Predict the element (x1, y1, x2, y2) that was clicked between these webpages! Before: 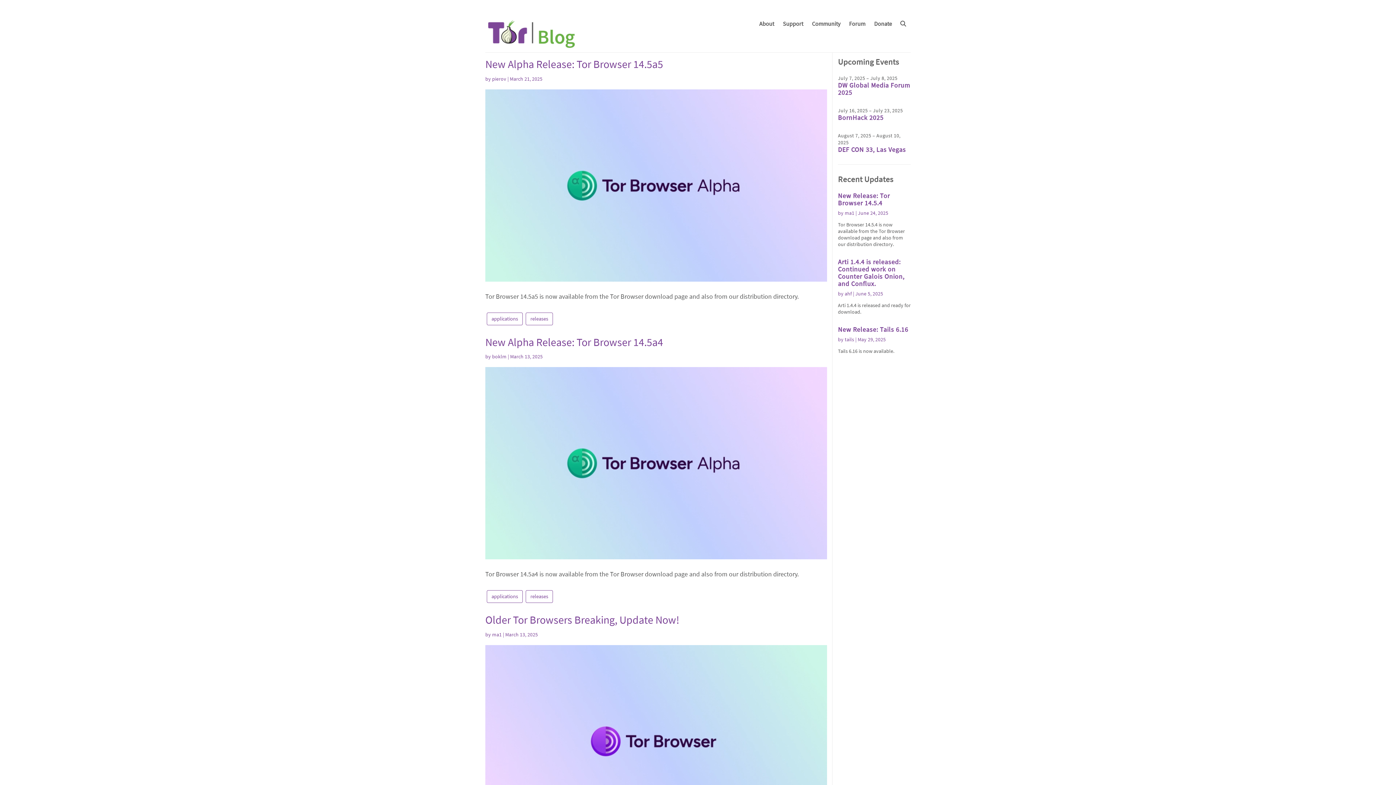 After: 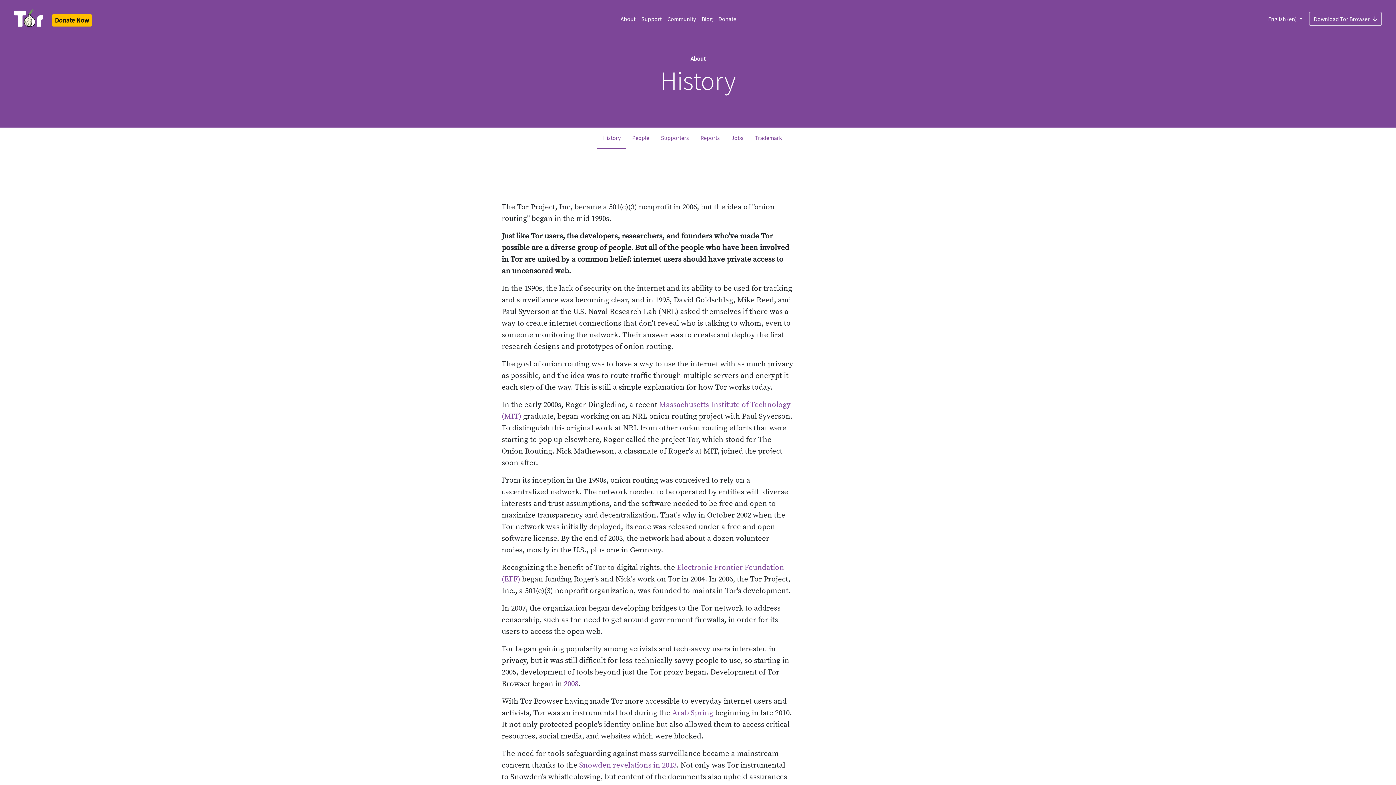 Action: bbox: (759, 20, 774, 27) label: About